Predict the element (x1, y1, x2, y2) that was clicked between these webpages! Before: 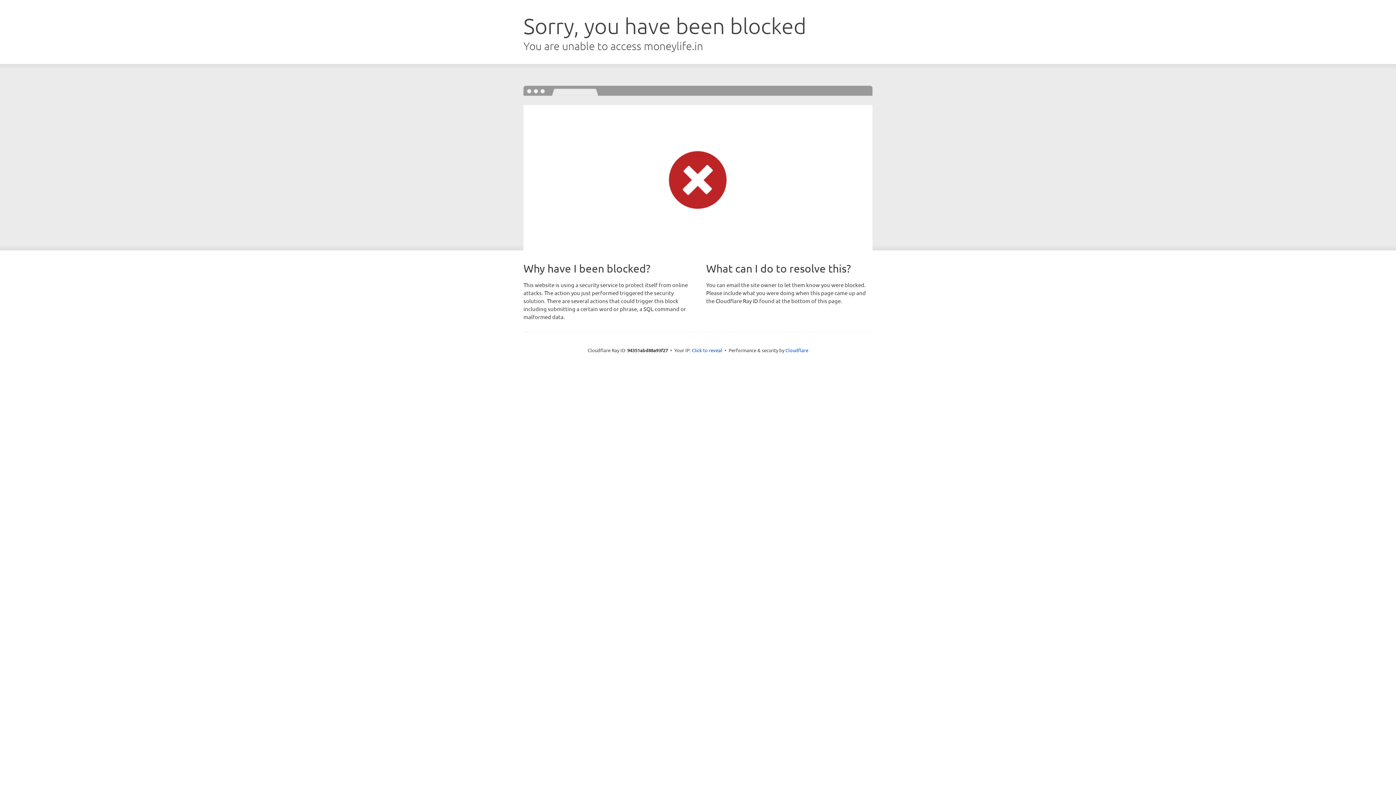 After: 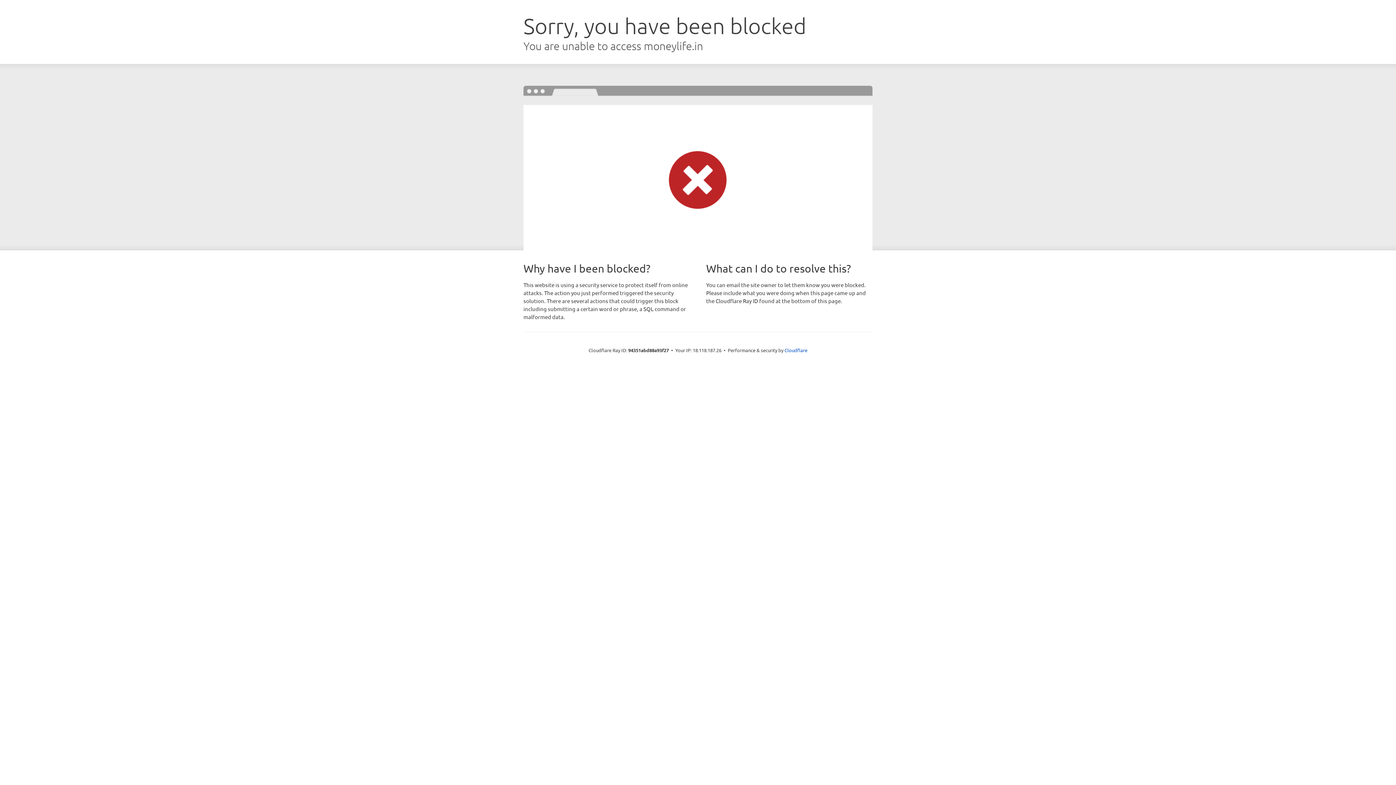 Action: label: Click to reveal bbox: (692, 346, 722, 353)